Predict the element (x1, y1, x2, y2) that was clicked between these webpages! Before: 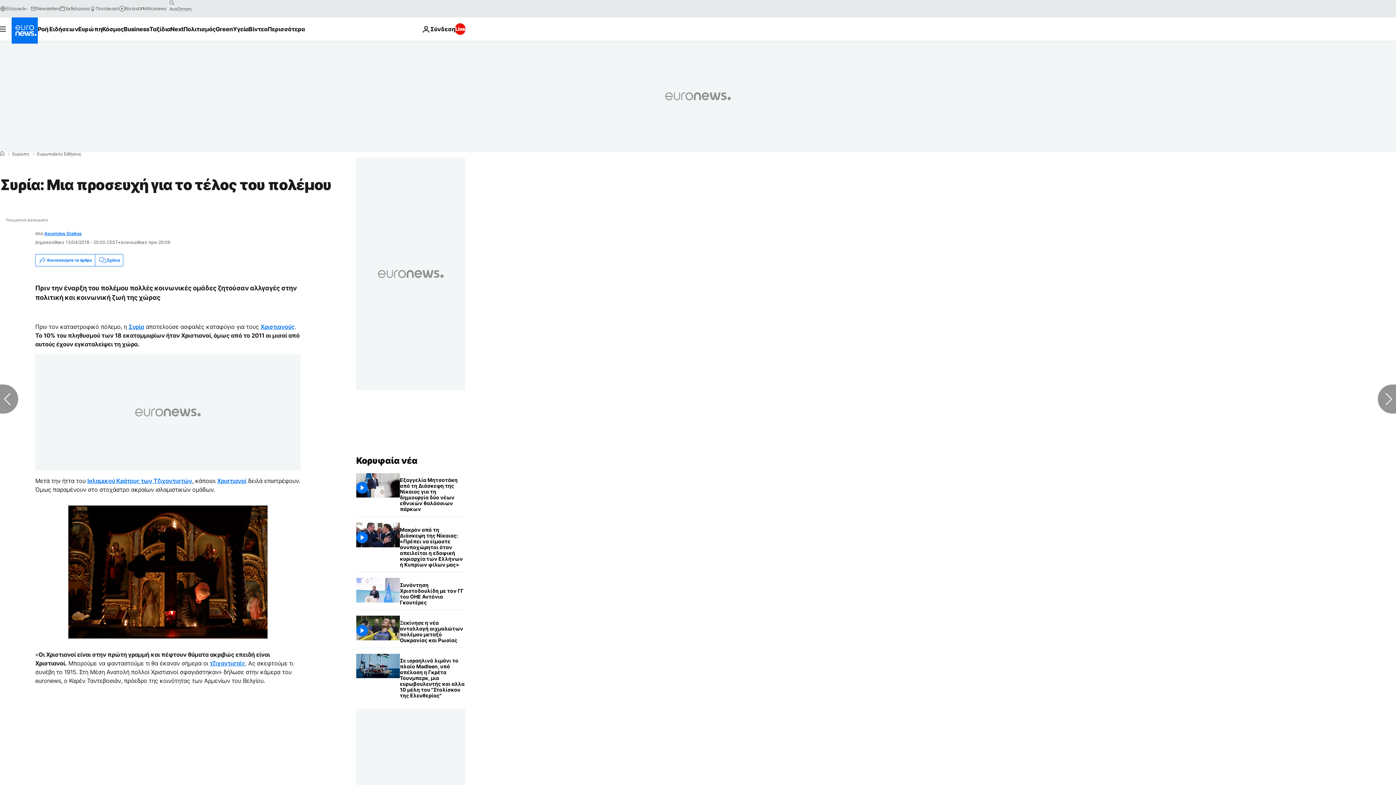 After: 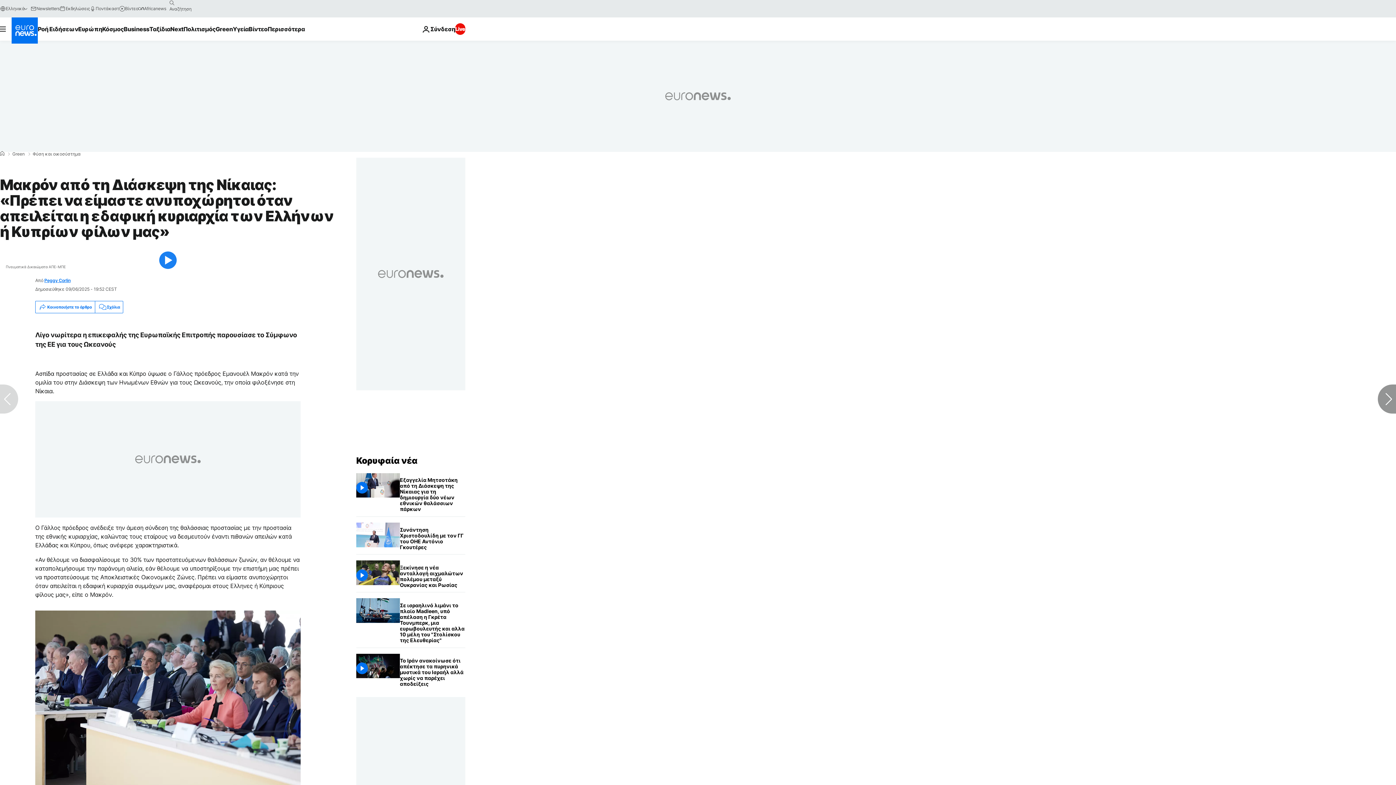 Action: label: Μακρόν από τη Διάσκεψη της Νίκαιας: «Πρέπει να είμαστε ανυποχώρητοι όταν απειλείται η εδαφική κυριαρχία των Ελλήνων ή Κυπρίων φίλων μας» bbox: (400, 522, 465, 572)